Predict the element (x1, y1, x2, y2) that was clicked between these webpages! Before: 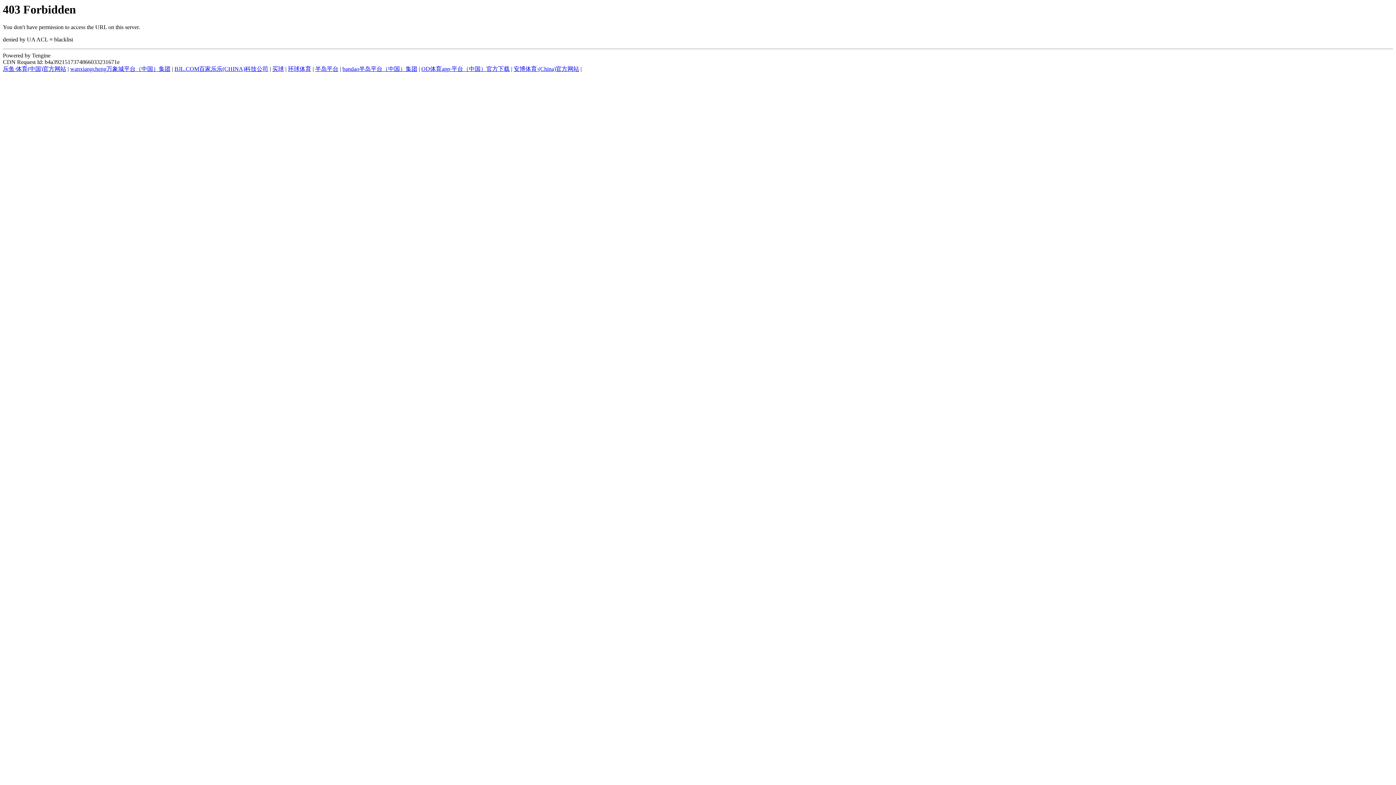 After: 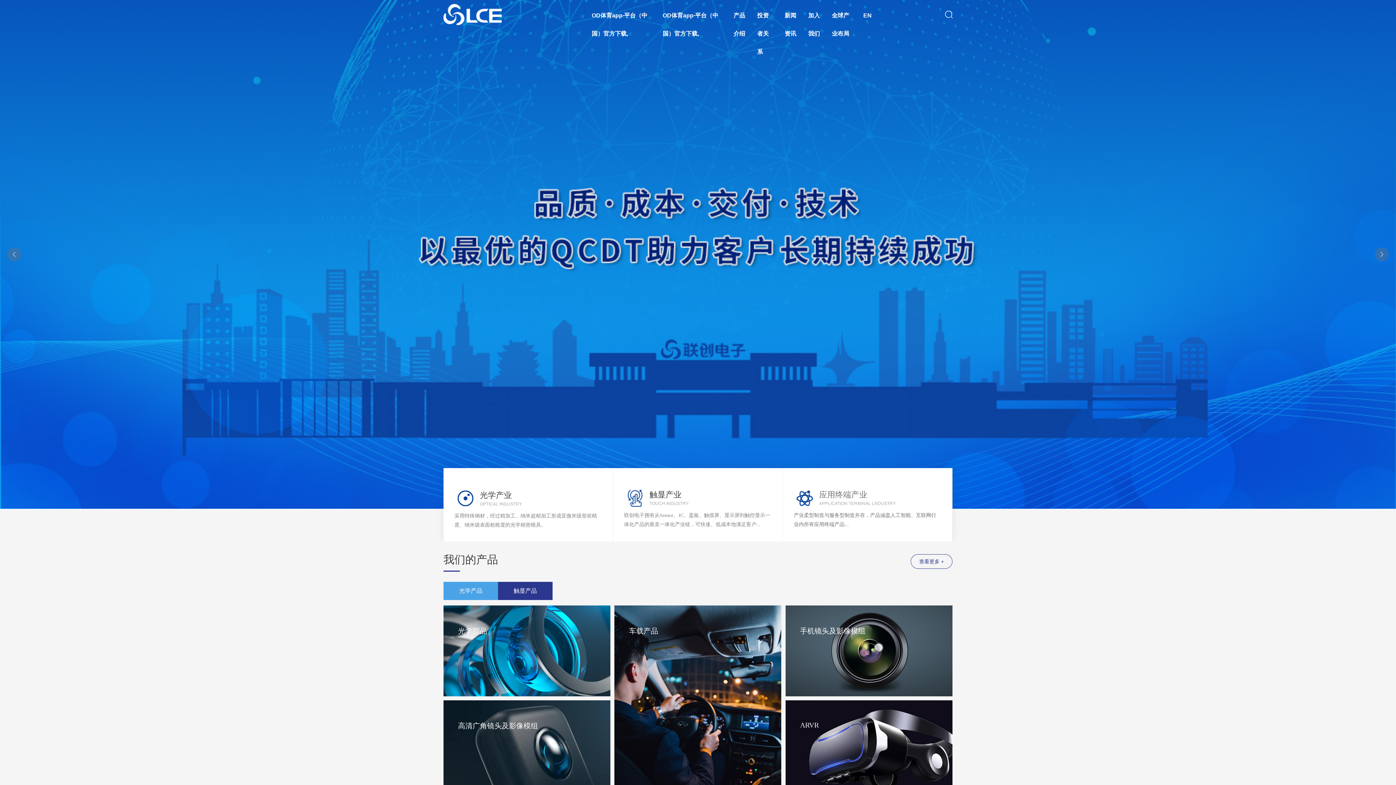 Action: bbox: (421, 65, 509, 72) label: OD体育app·平台（中国）官方下载